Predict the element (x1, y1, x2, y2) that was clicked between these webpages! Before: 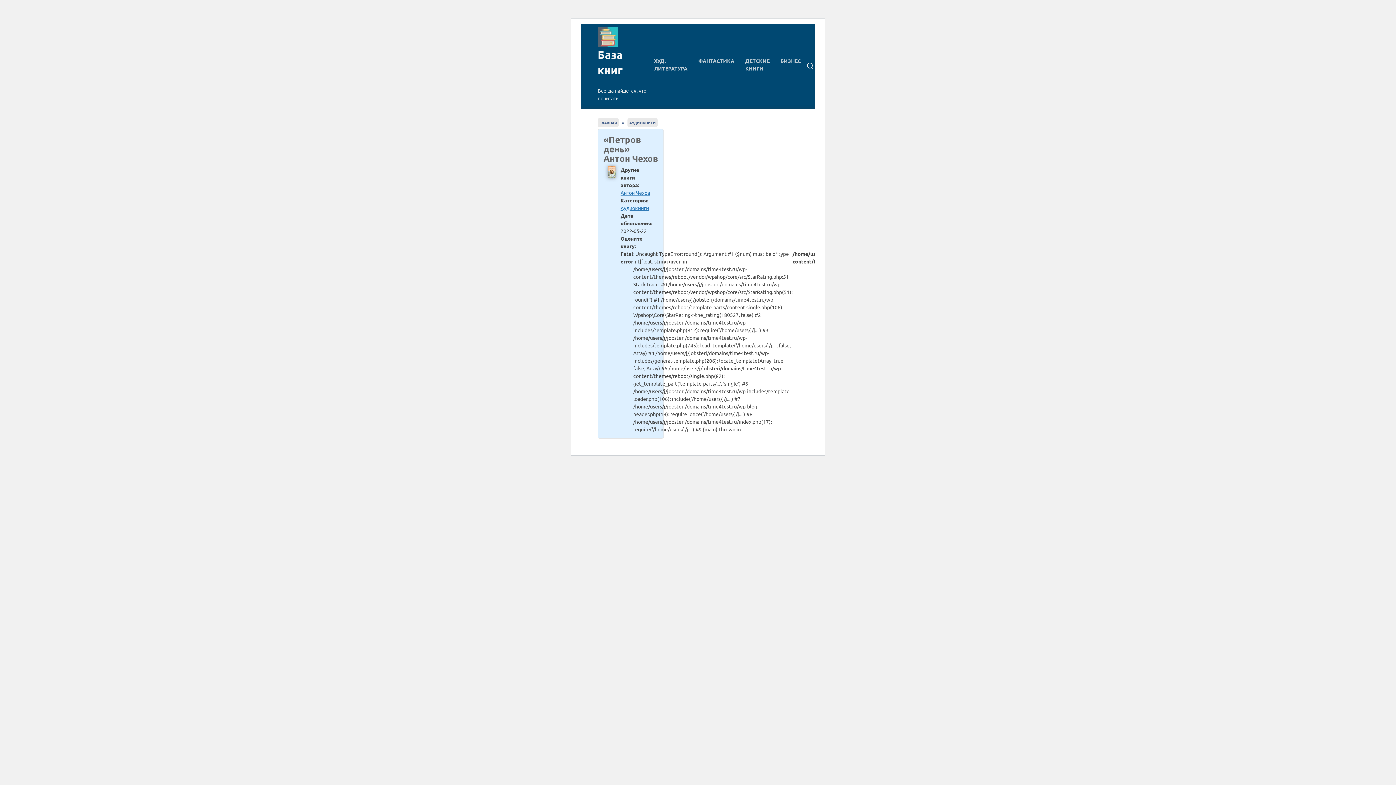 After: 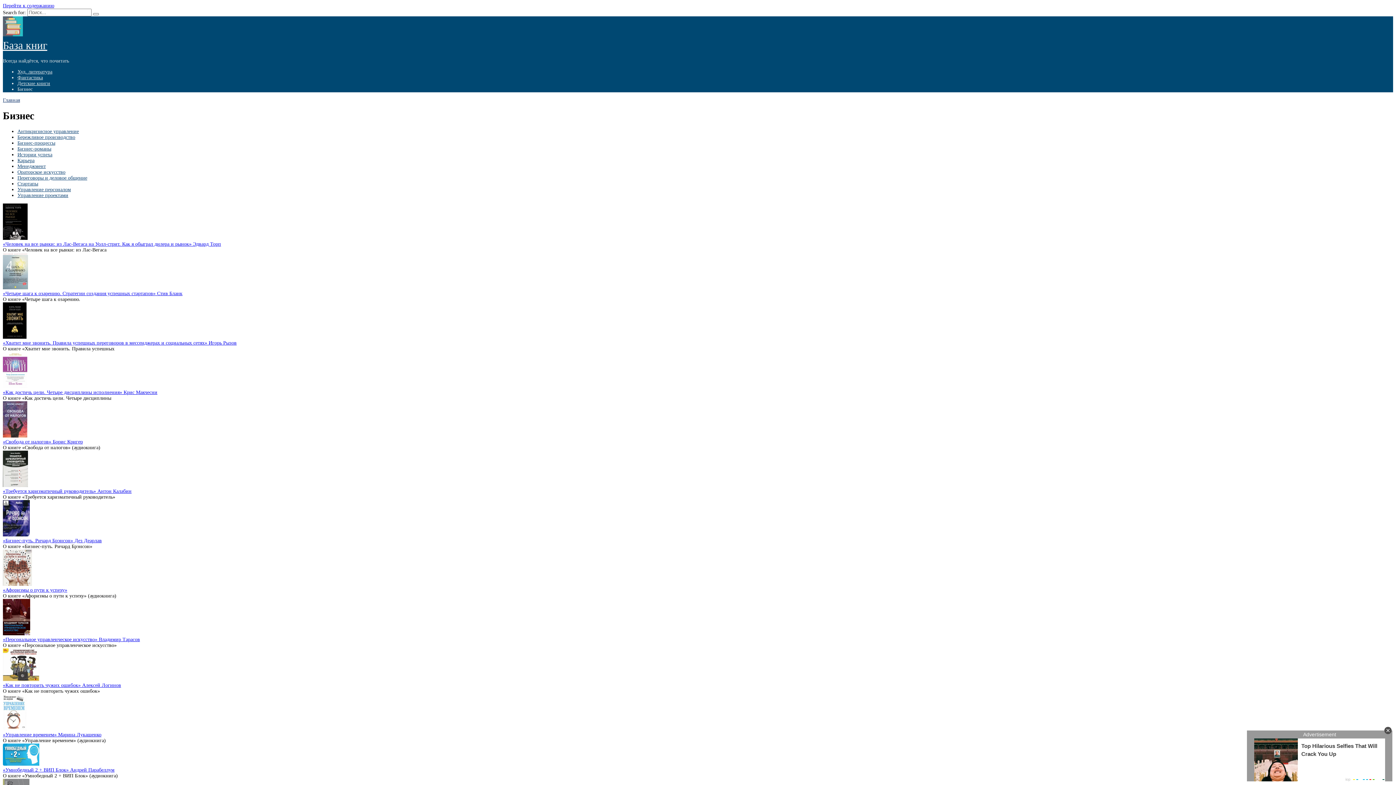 Action: bbox: (780, 57, 801, 63) label: БИЗНЕС